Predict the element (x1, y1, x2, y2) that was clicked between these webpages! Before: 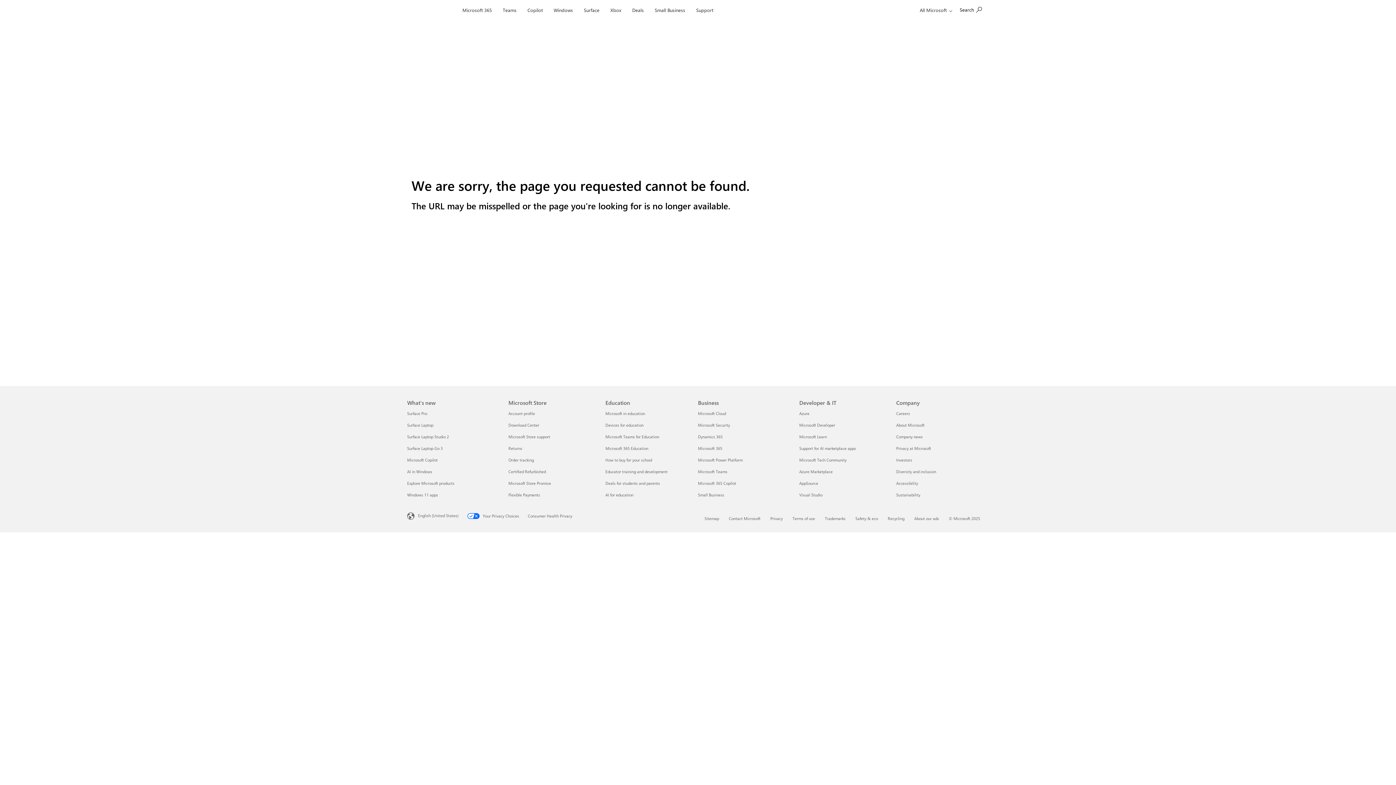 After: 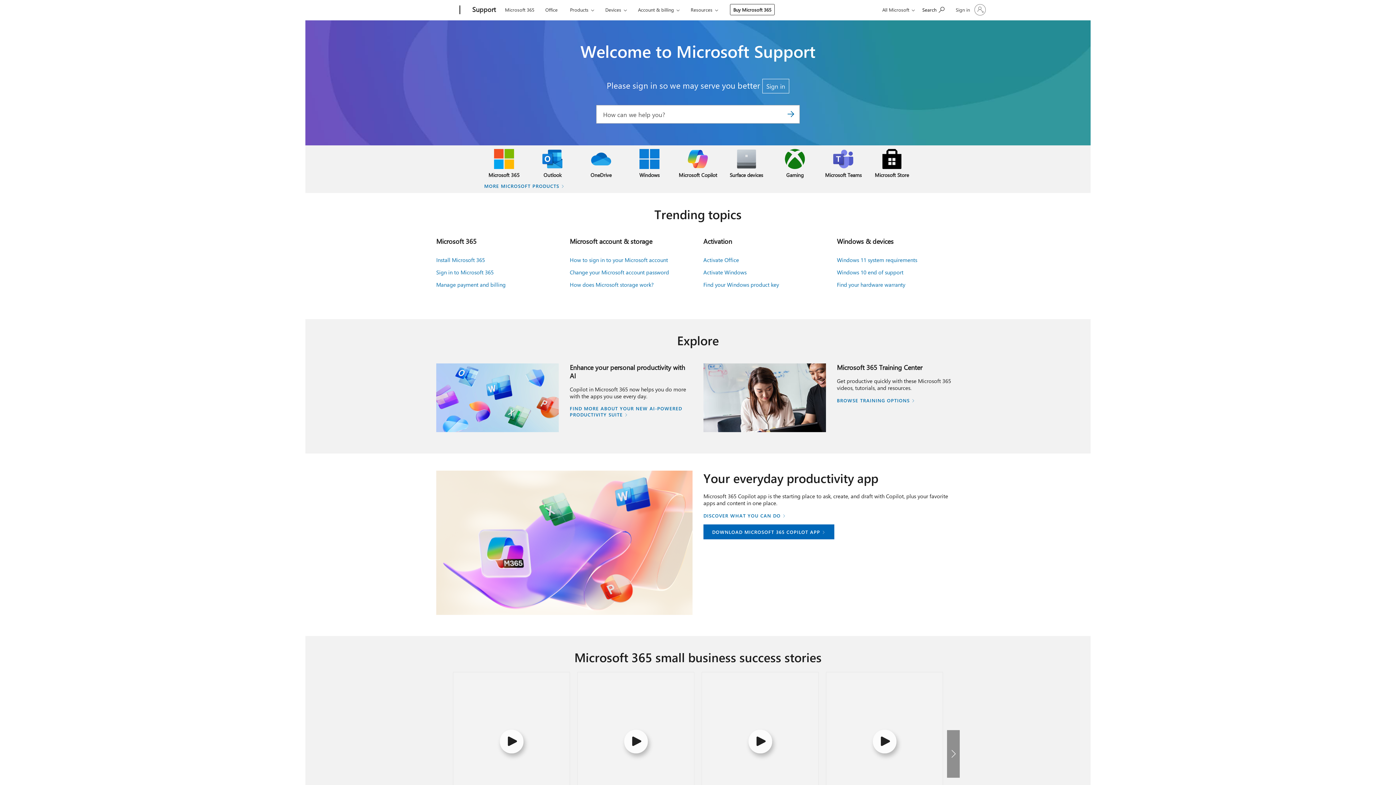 Action: bbox: (693, 0, 716, 17) label: Support